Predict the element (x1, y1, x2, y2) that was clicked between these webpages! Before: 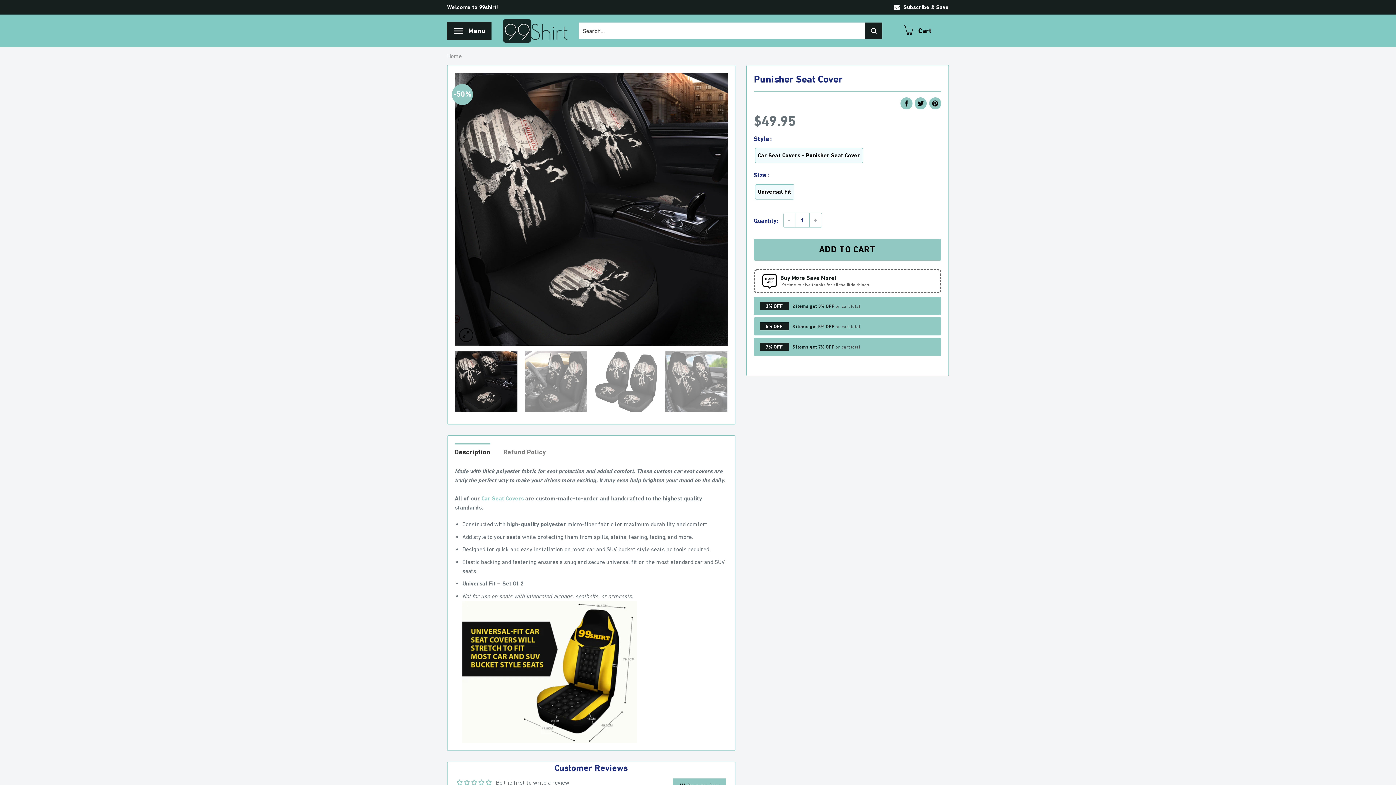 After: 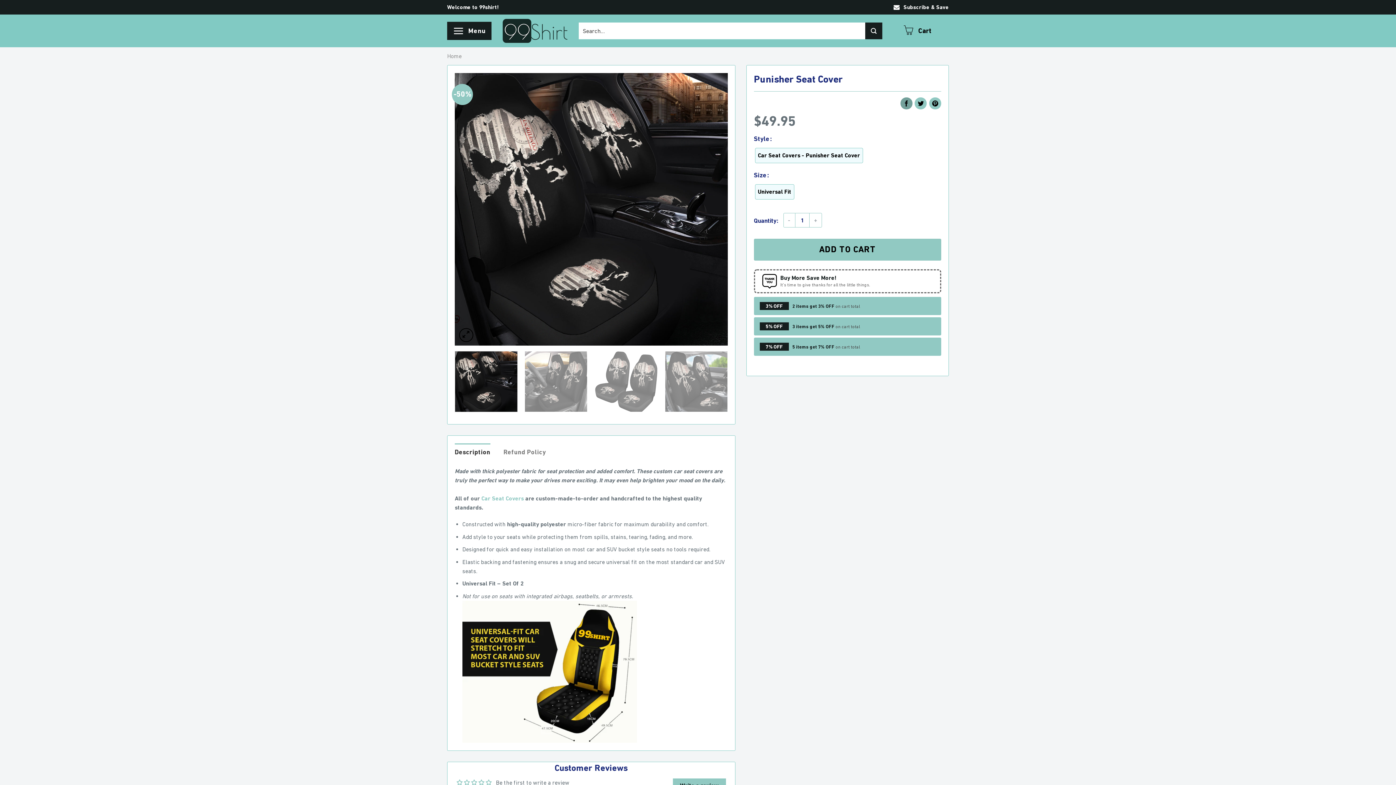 Action: bbox: (900, 97, 912, 109) label: Share on Facebook